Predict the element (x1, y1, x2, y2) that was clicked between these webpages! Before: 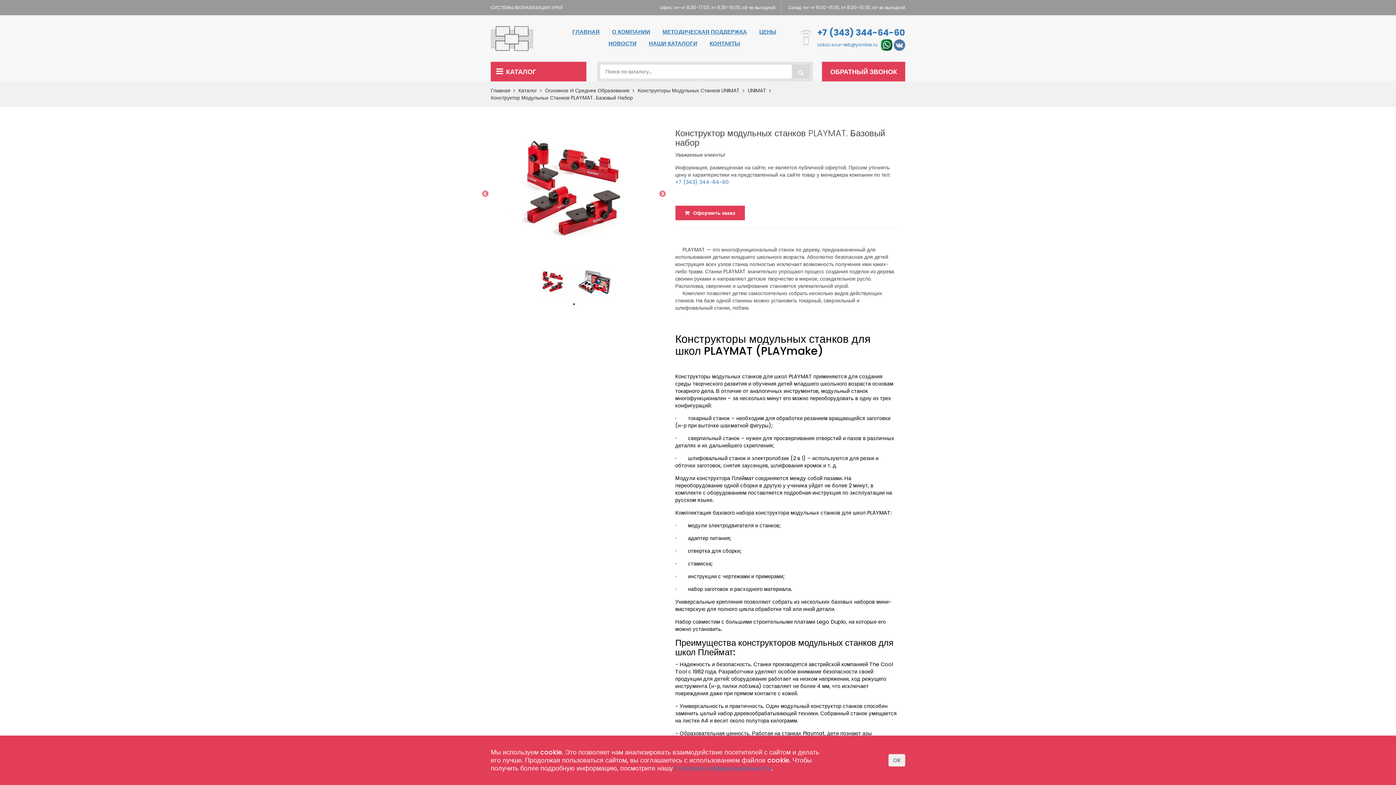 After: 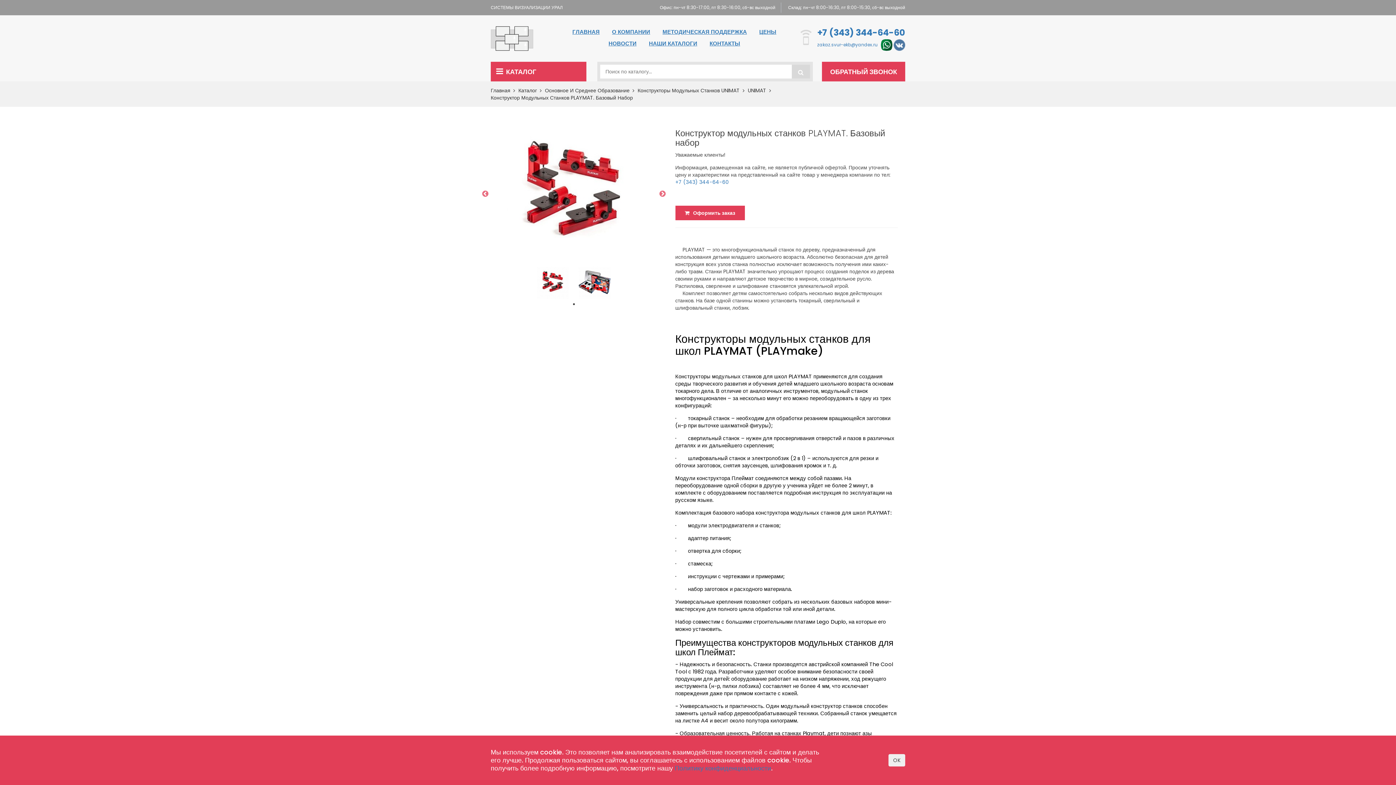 Action: bbox: (490, 94, 633, 101) label: Конструктор Модульных Станков PLAYMAT. Базовый Набор